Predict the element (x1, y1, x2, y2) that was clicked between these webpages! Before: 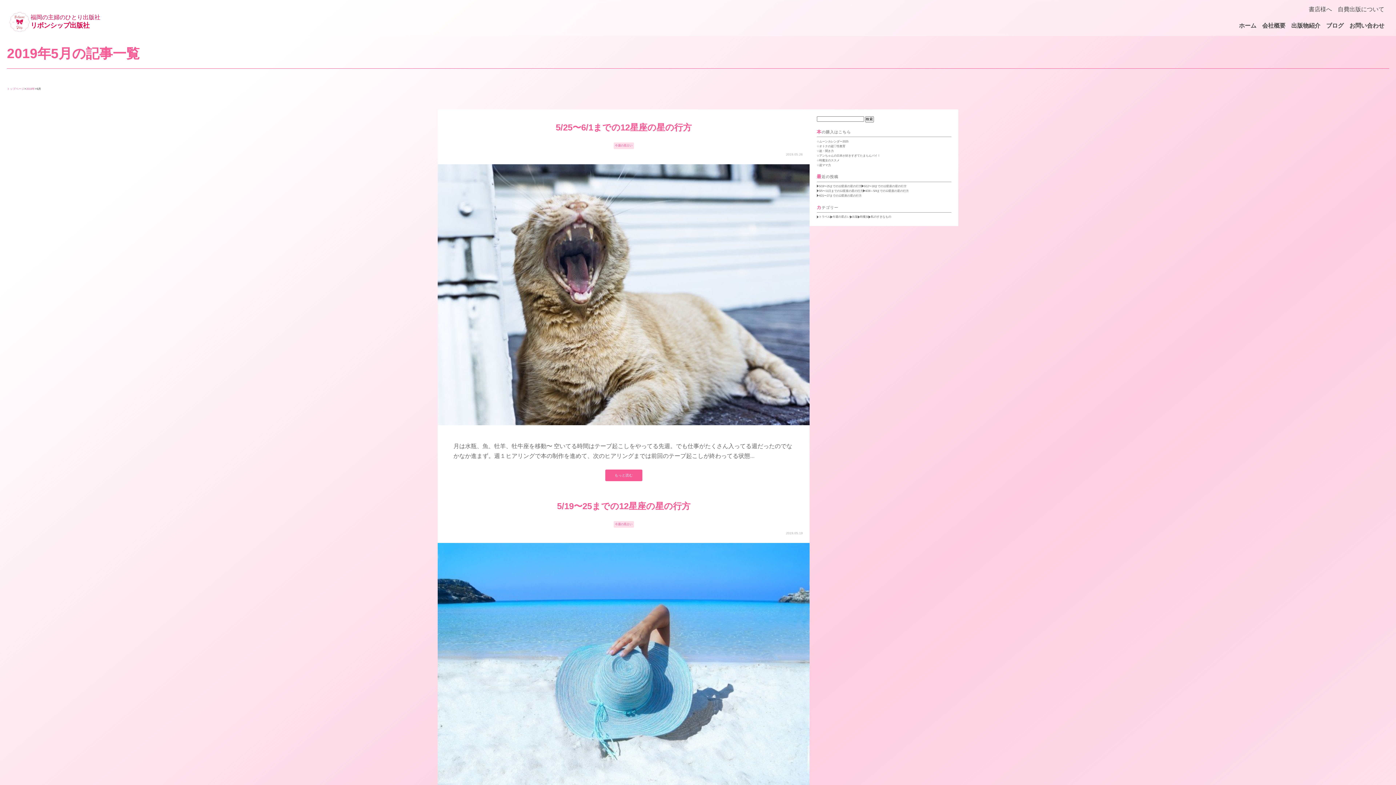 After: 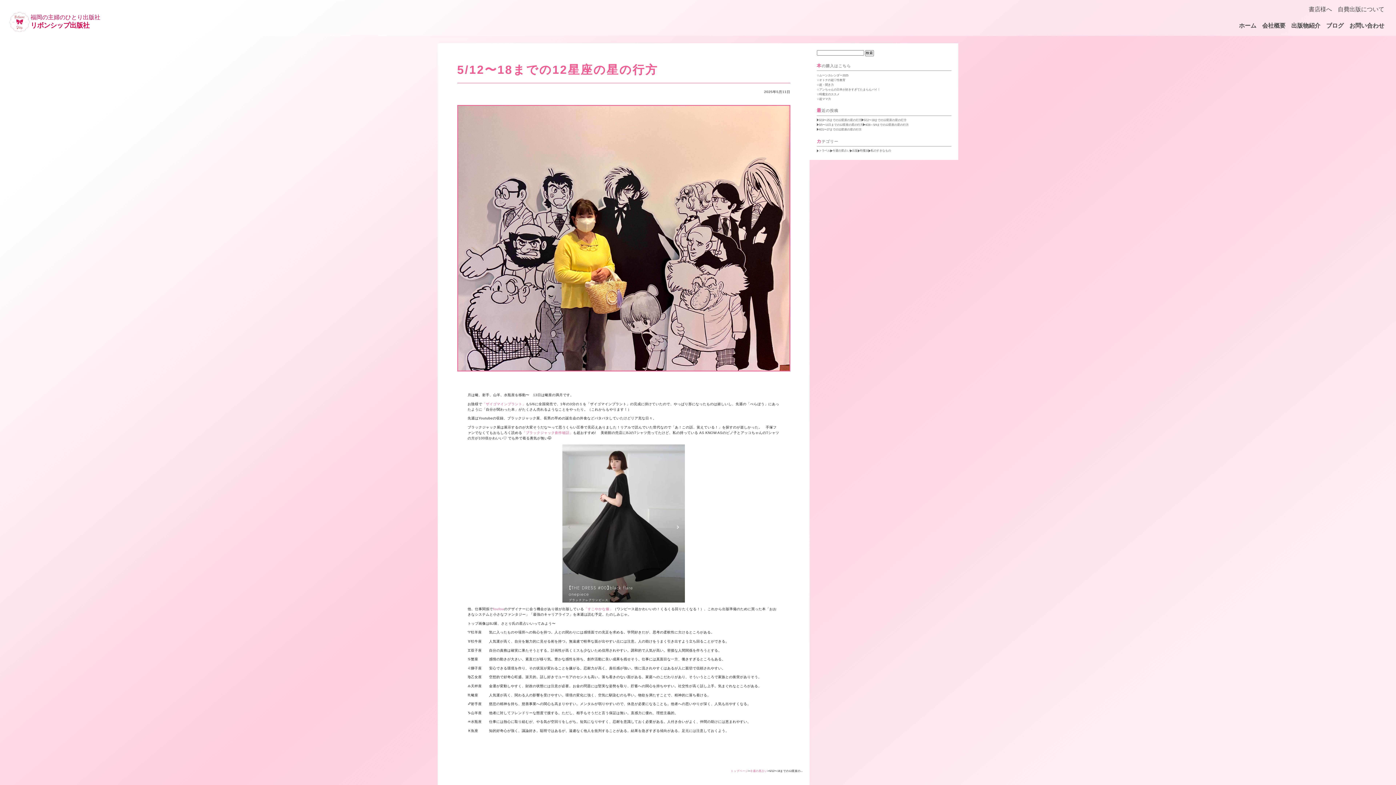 Action: bbox: (861, 183, 906, 188) label: 5/12〜18までの12星座の星の行方